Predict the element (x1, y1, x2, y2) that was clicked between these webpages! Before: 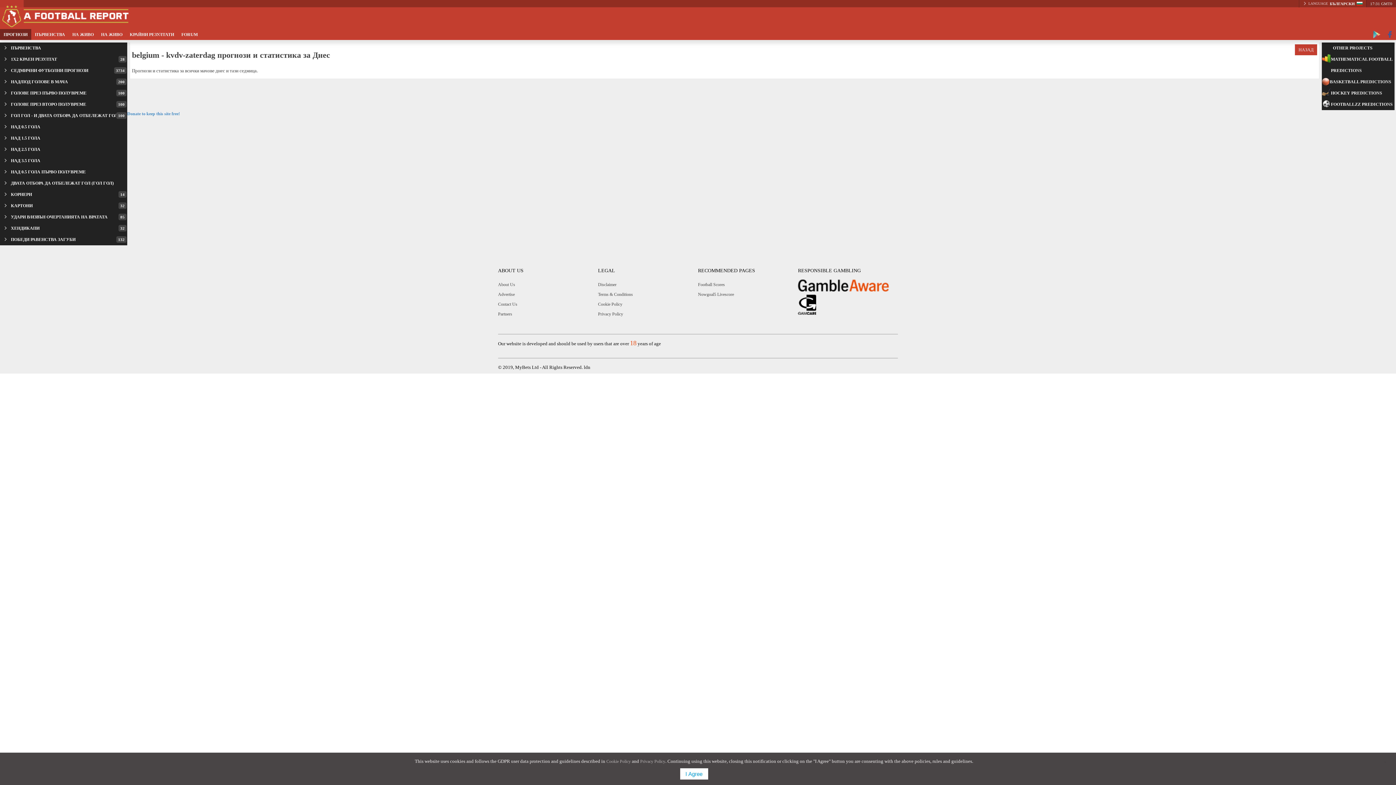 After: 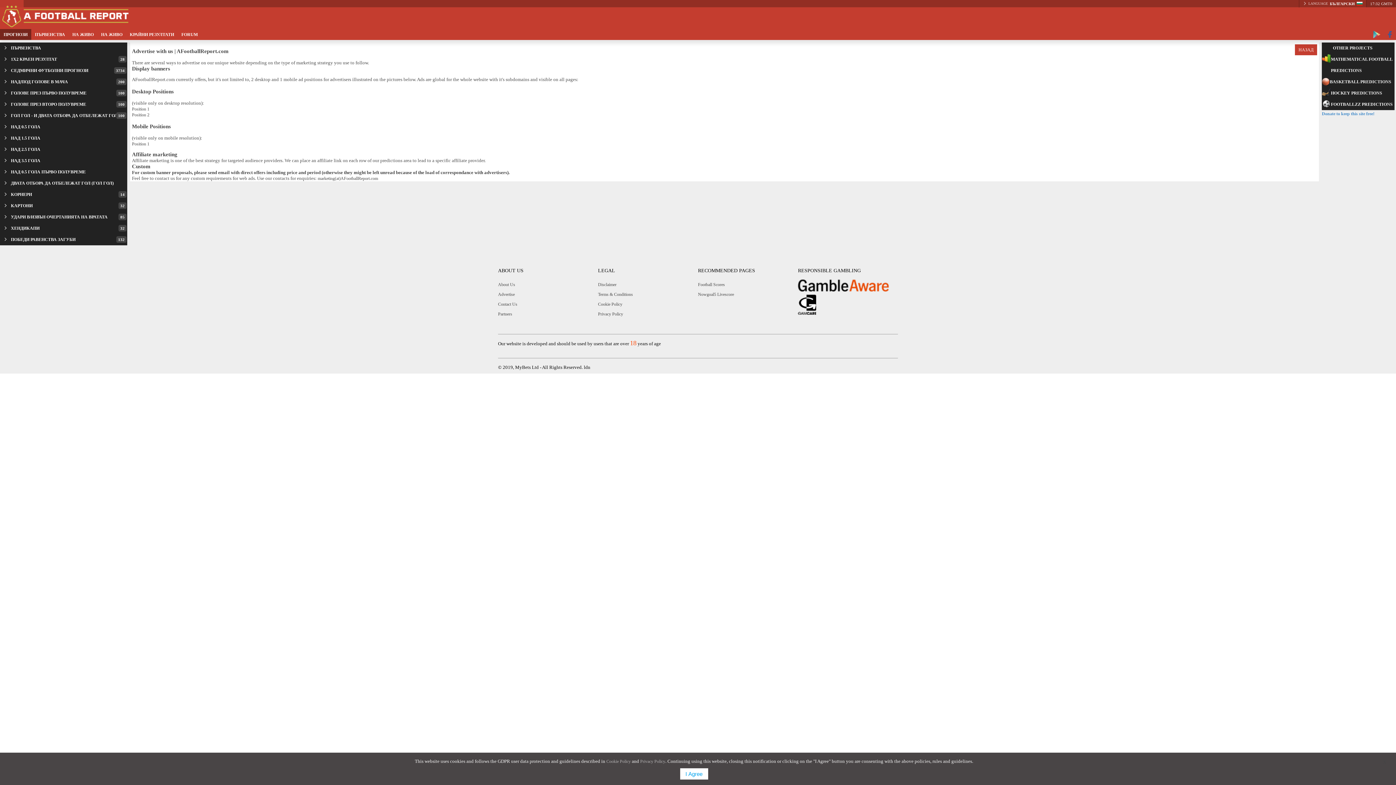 Action: bbox: (498, 292, 514, 297) label: Advertise